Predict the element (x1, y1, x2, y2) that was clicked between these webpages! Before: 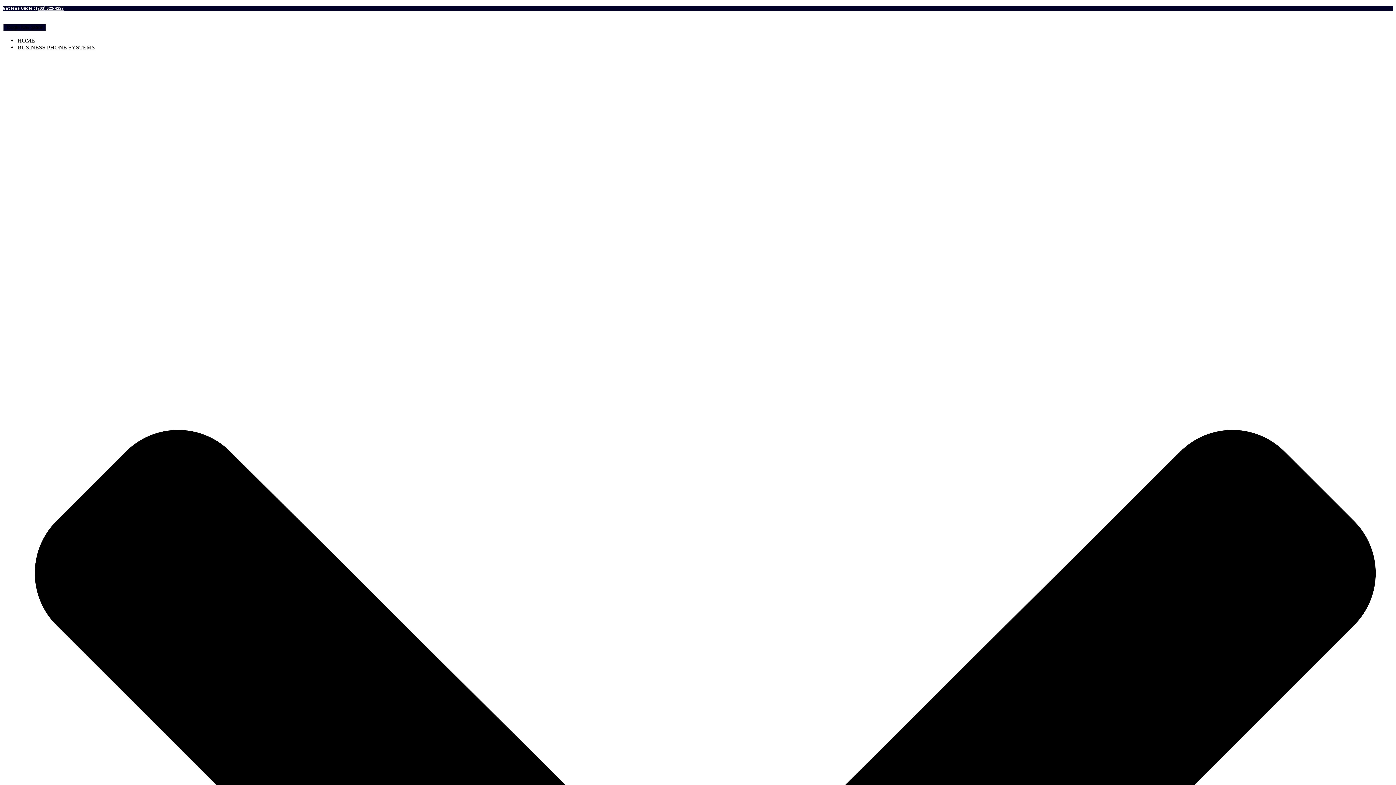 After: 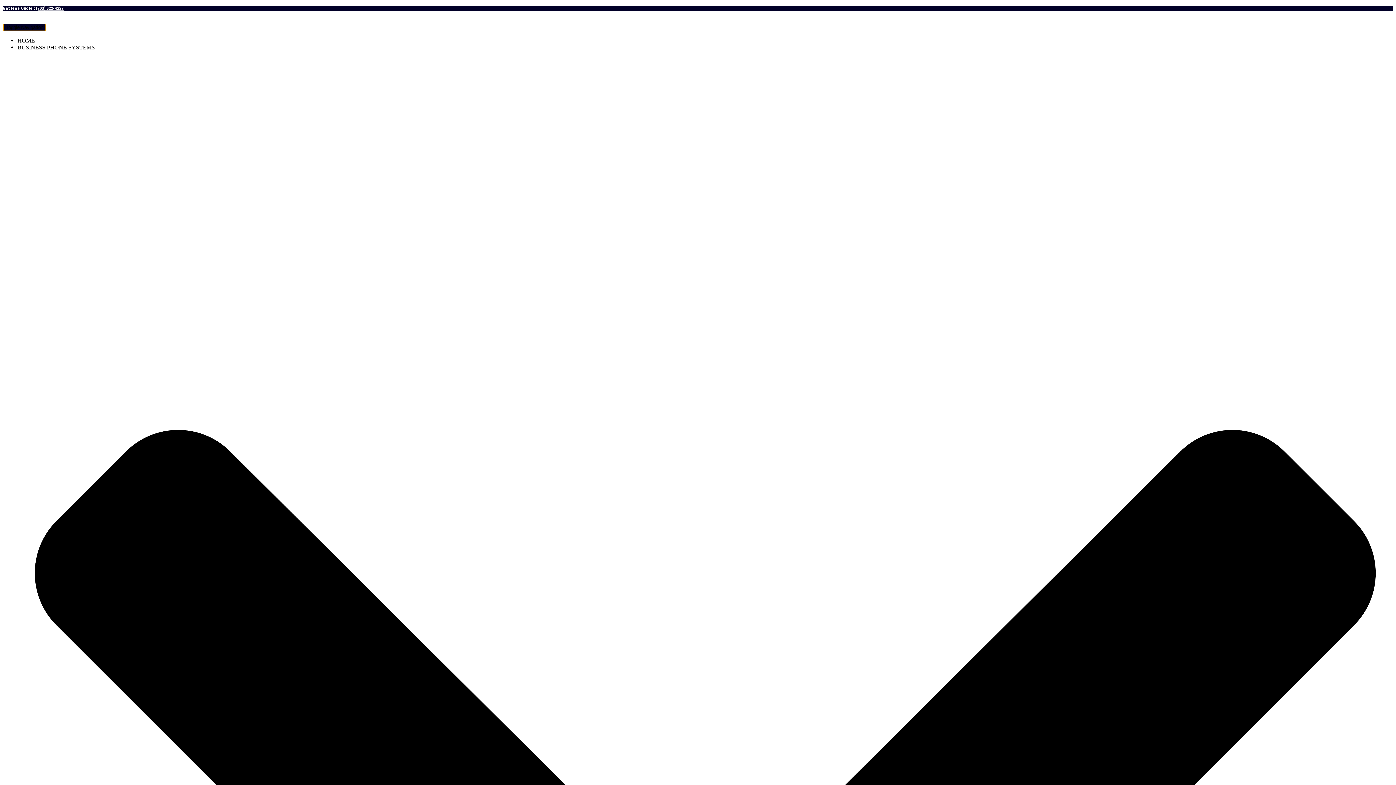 Action: bbox: (2, 23, 46, 31) label: Toggle Navigation